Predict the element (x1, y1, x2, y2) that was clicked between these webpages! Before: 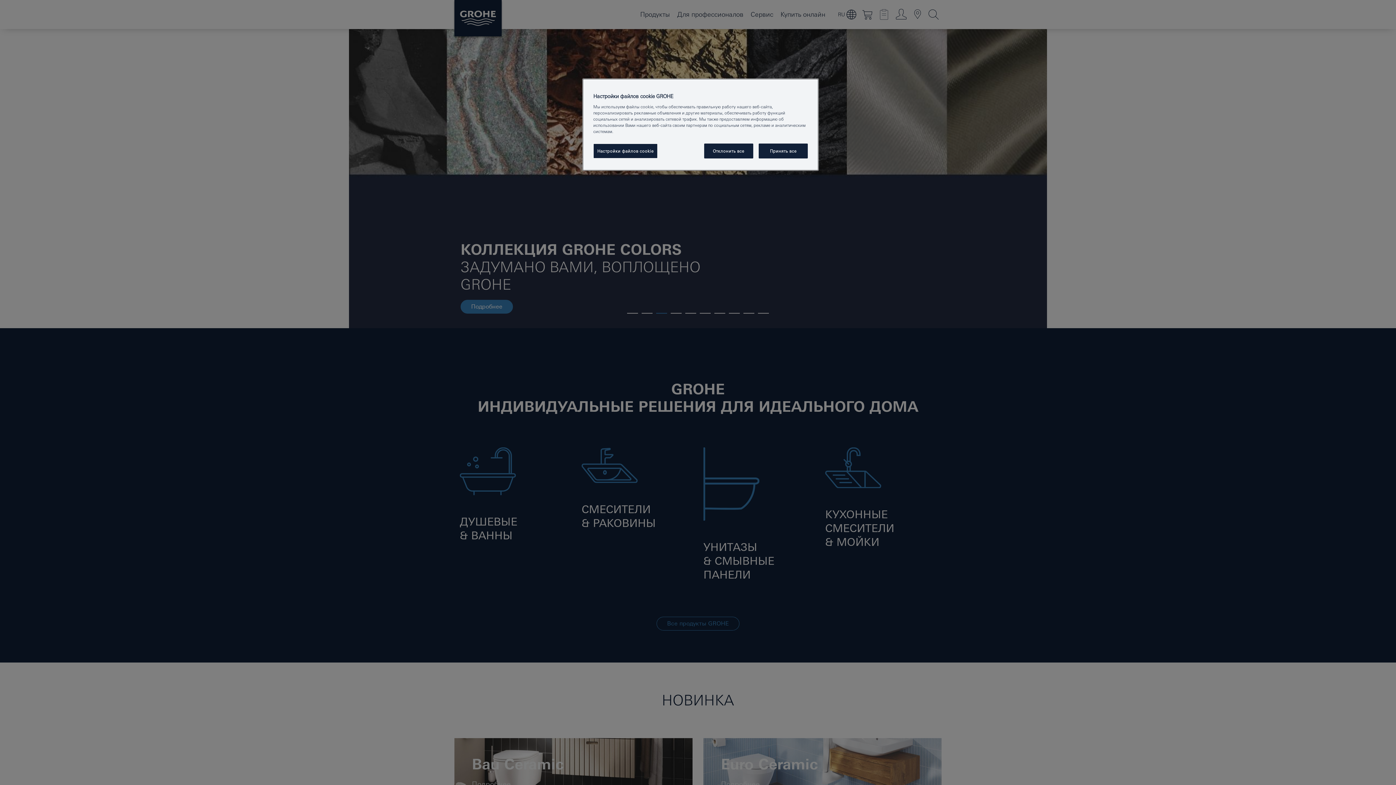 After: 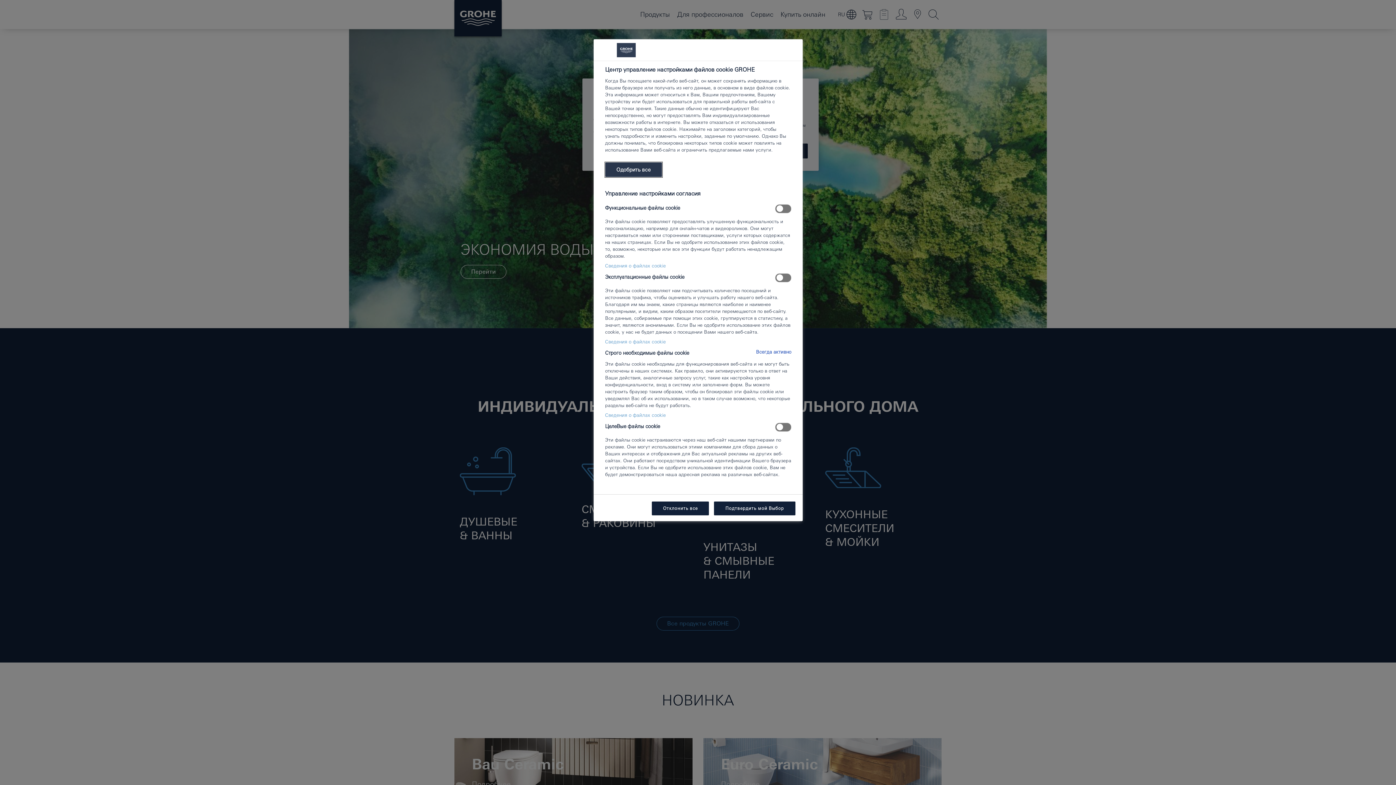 Action: bbox: (593, 143, 657, 158) label: Настройки файлов cookie